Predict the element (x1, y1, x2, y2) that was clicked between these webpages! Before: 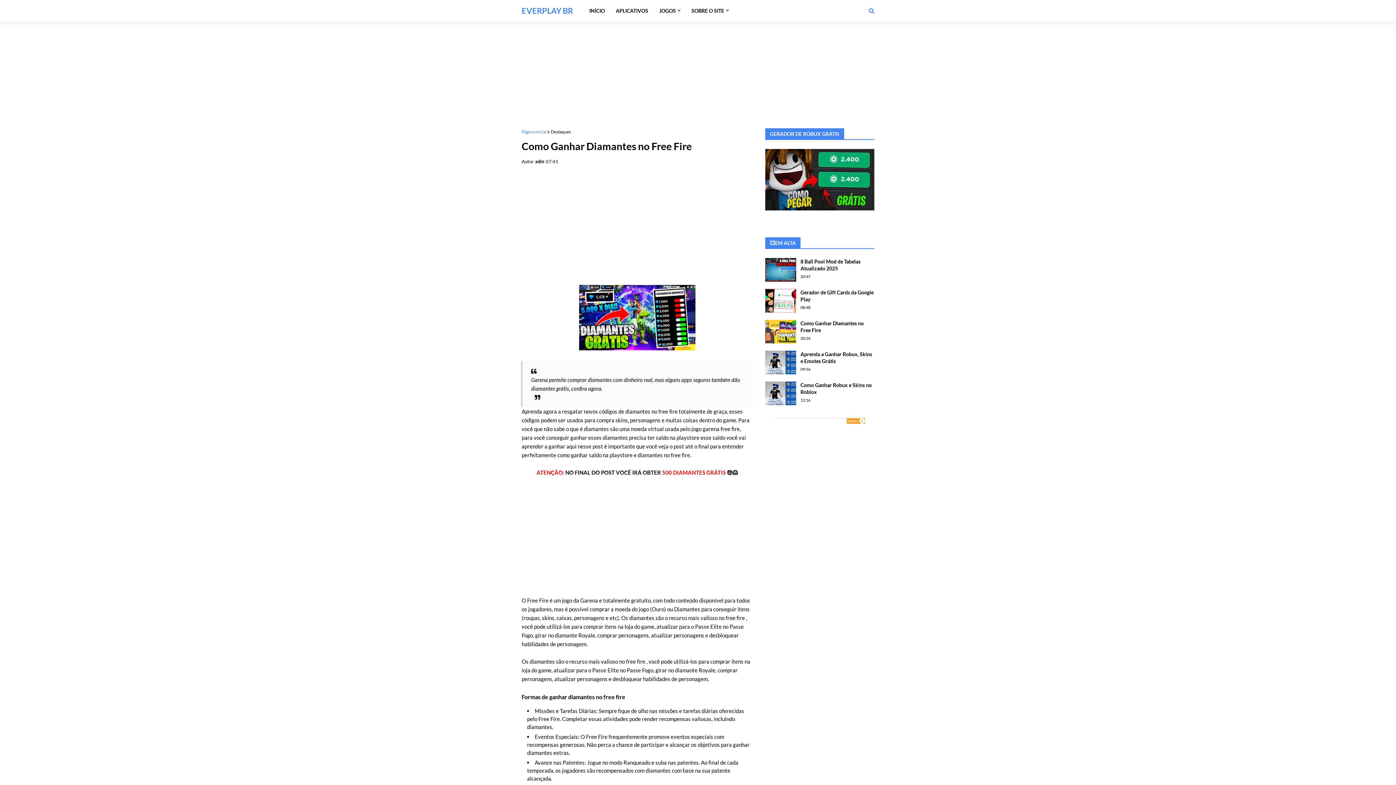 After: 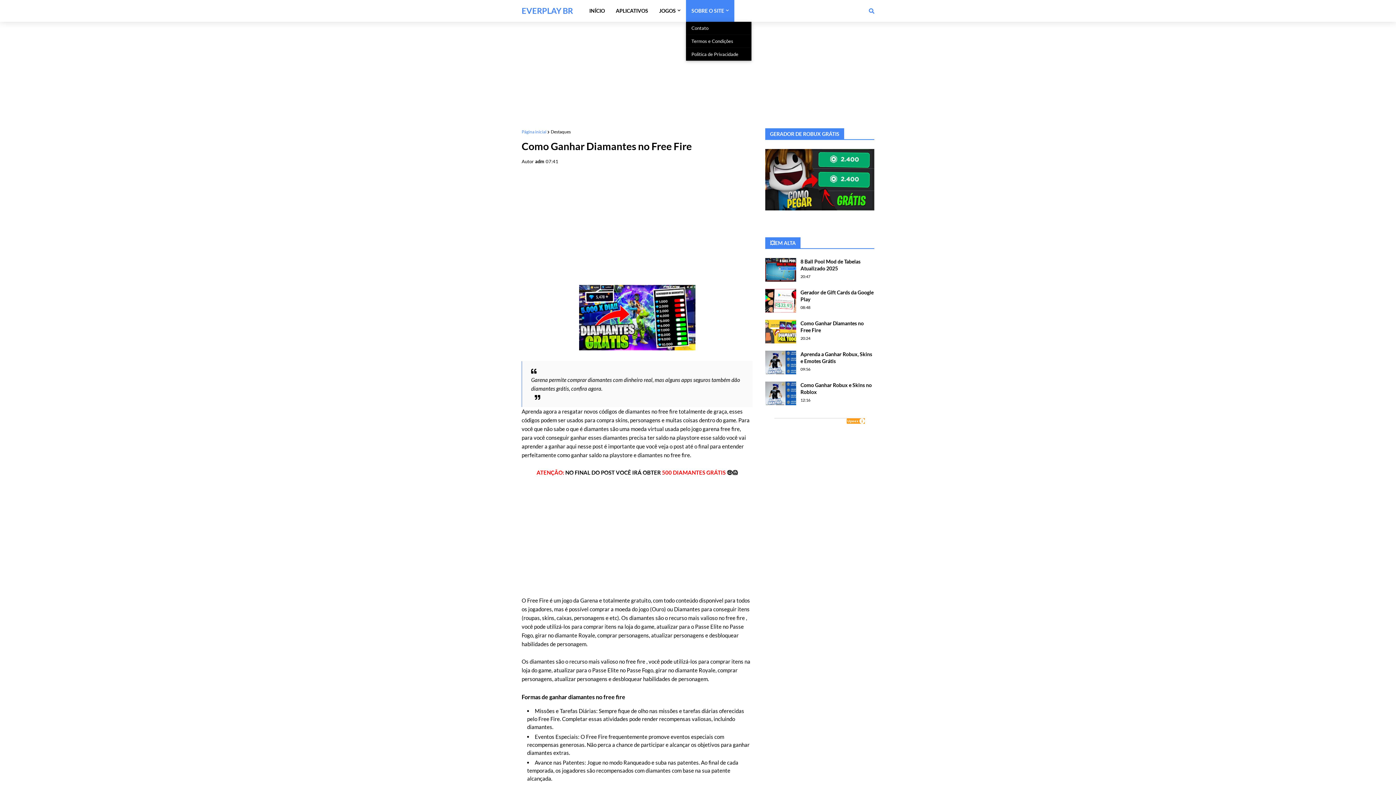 Action: label: SOBRE O SITE bbox: (686, 0, 734, 21)